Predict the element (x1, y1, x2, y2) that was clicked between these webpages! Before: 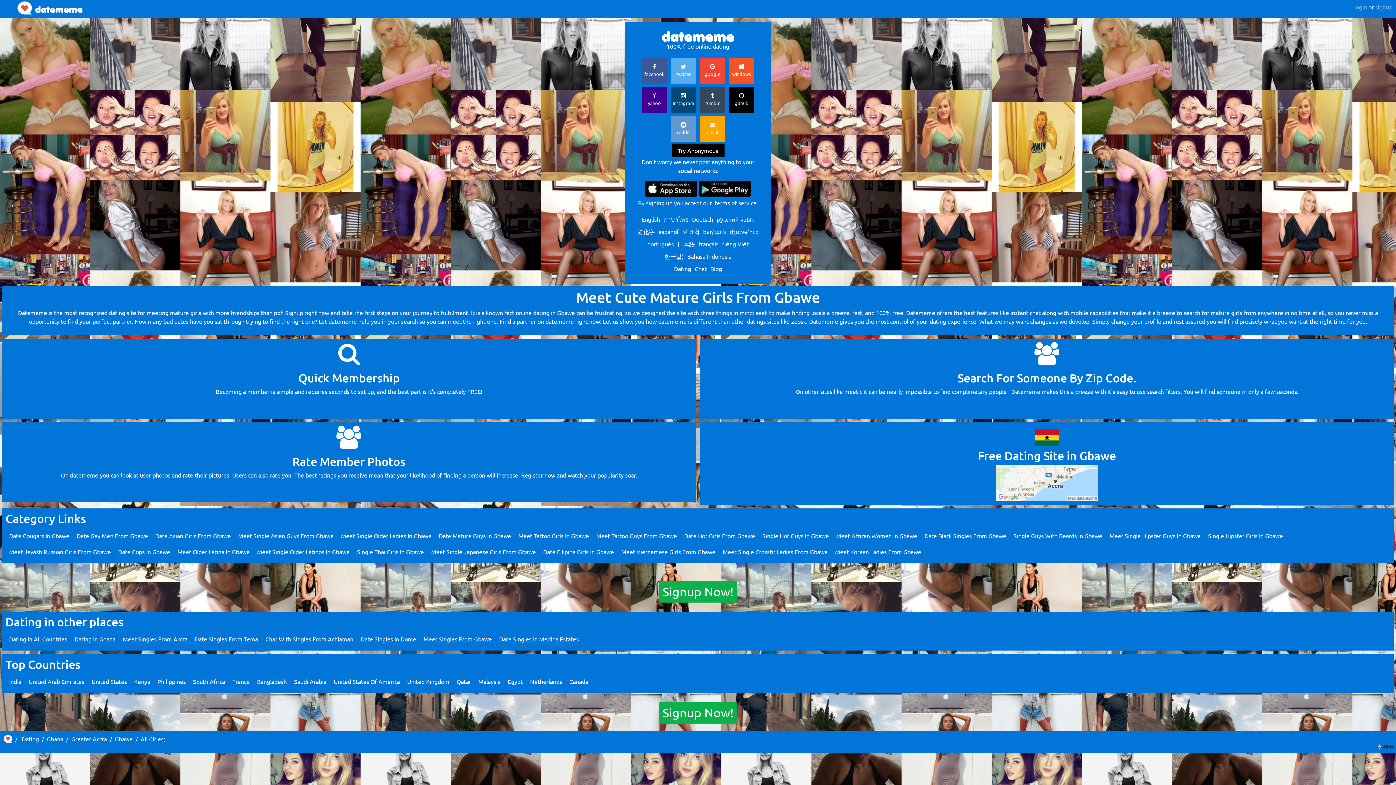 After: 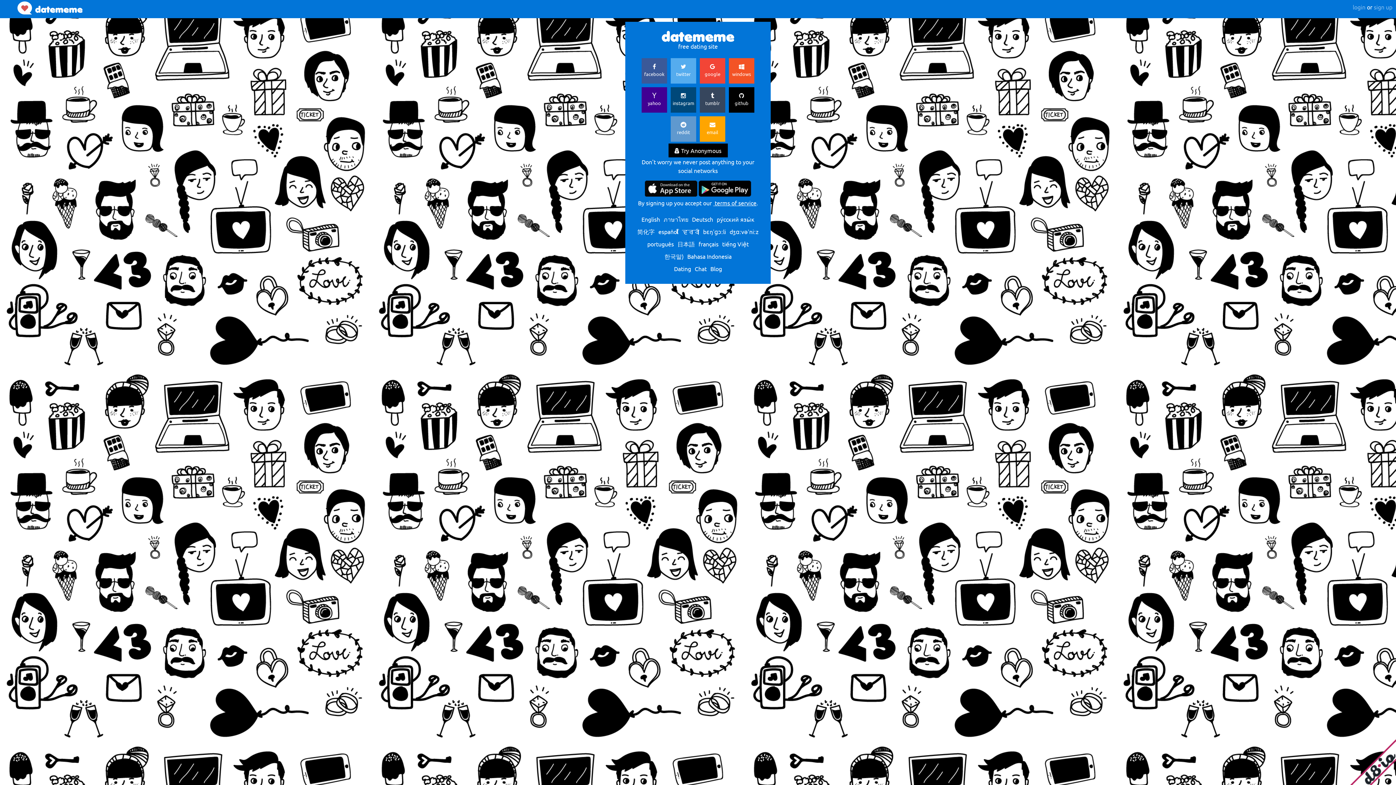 Action: bbox: (17, 0, 82, 15) label: home